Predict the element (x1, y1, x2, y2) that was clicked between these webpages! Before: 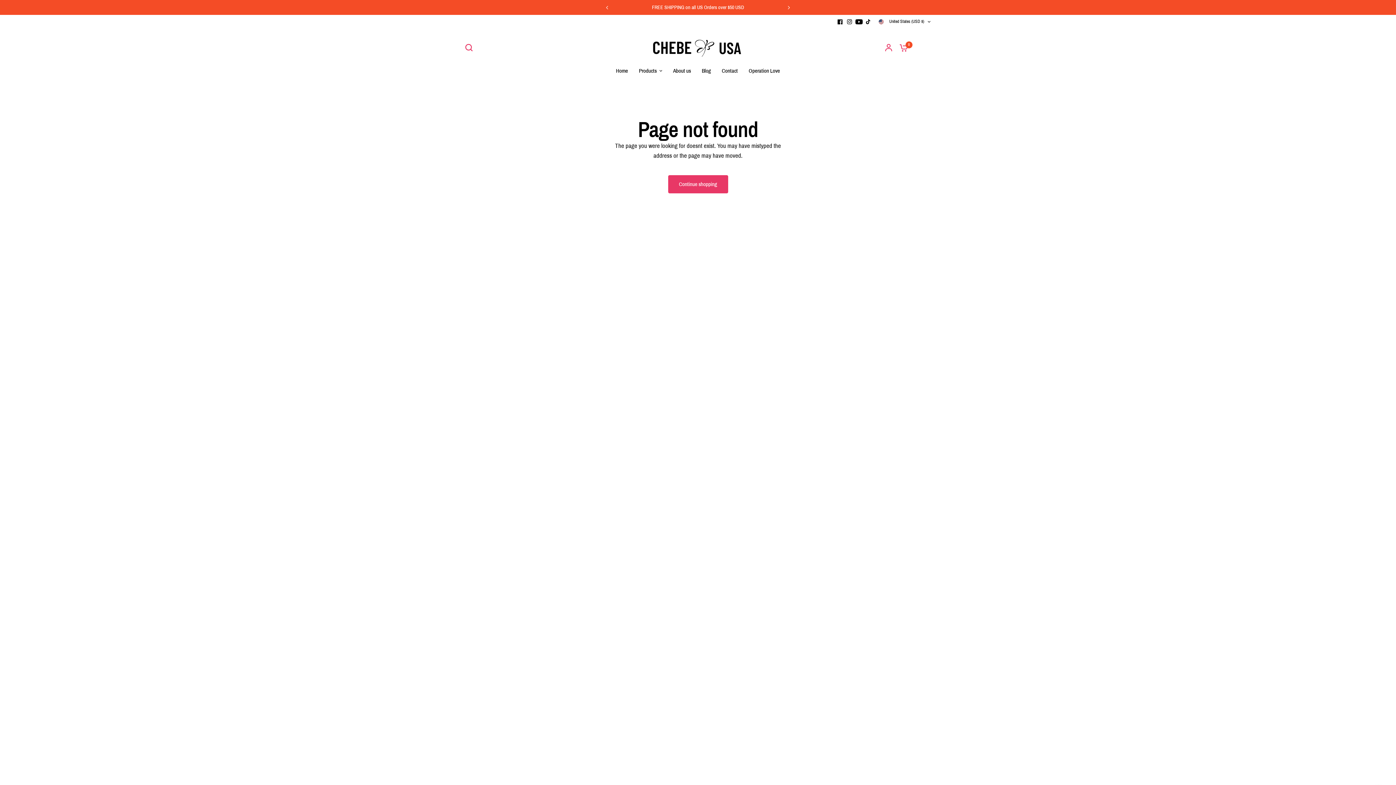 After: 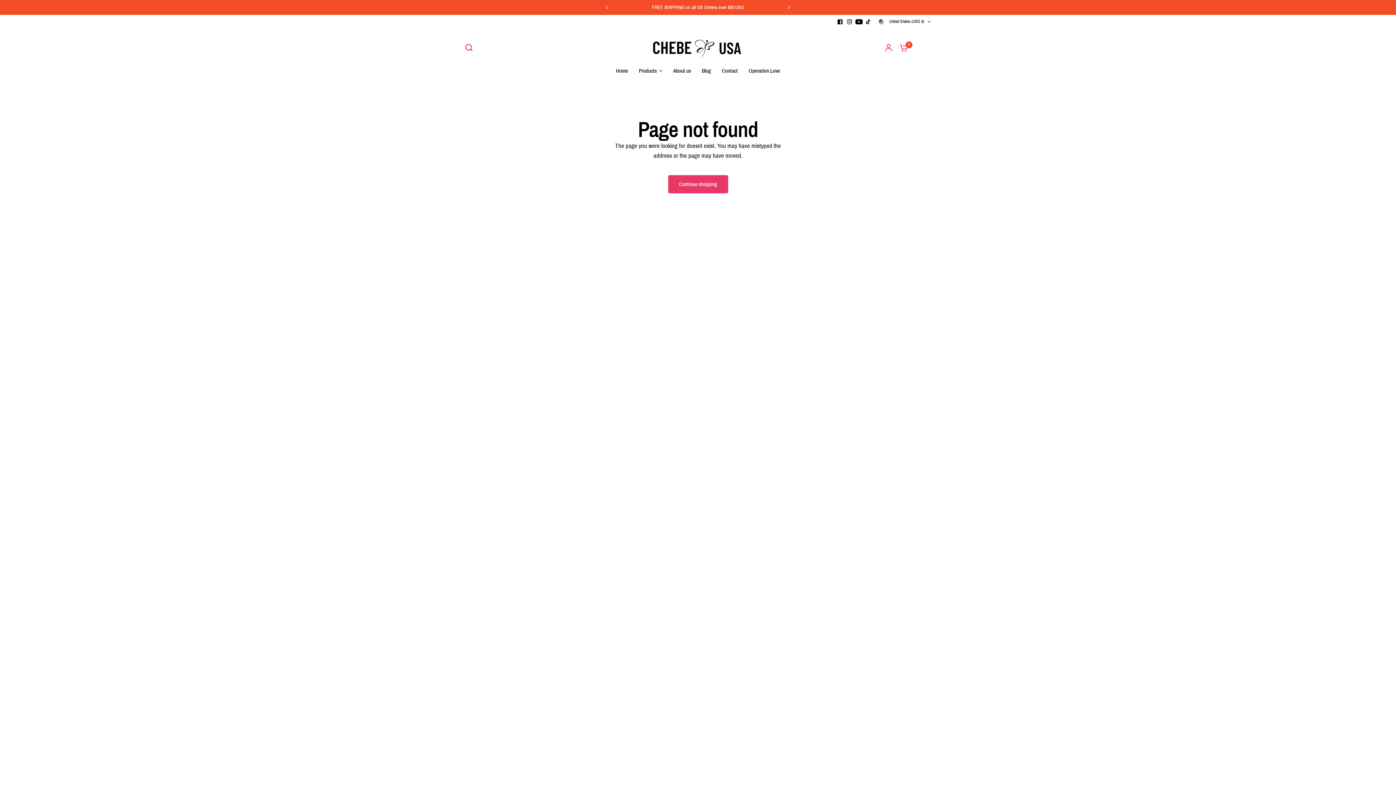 Action: bbox: (845, 16, 854, 26)